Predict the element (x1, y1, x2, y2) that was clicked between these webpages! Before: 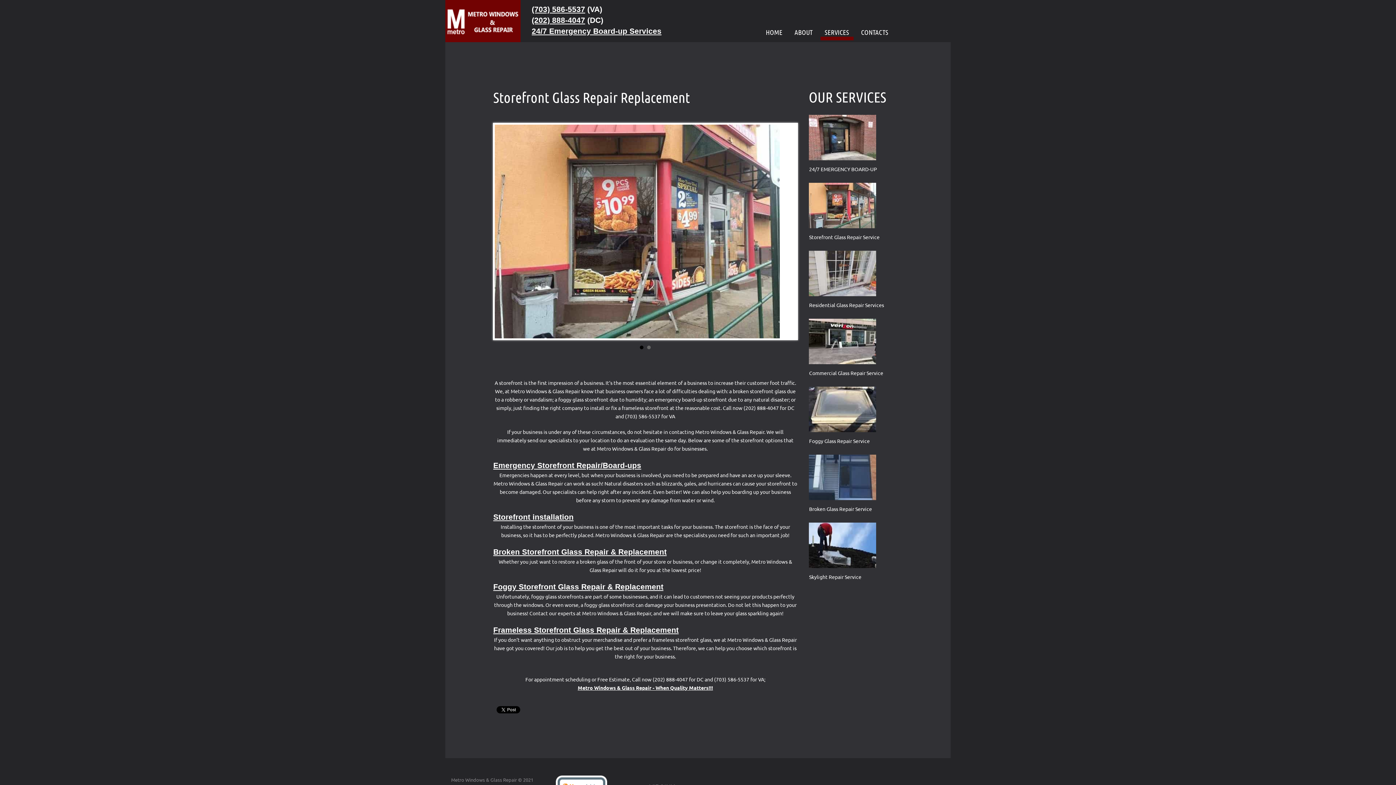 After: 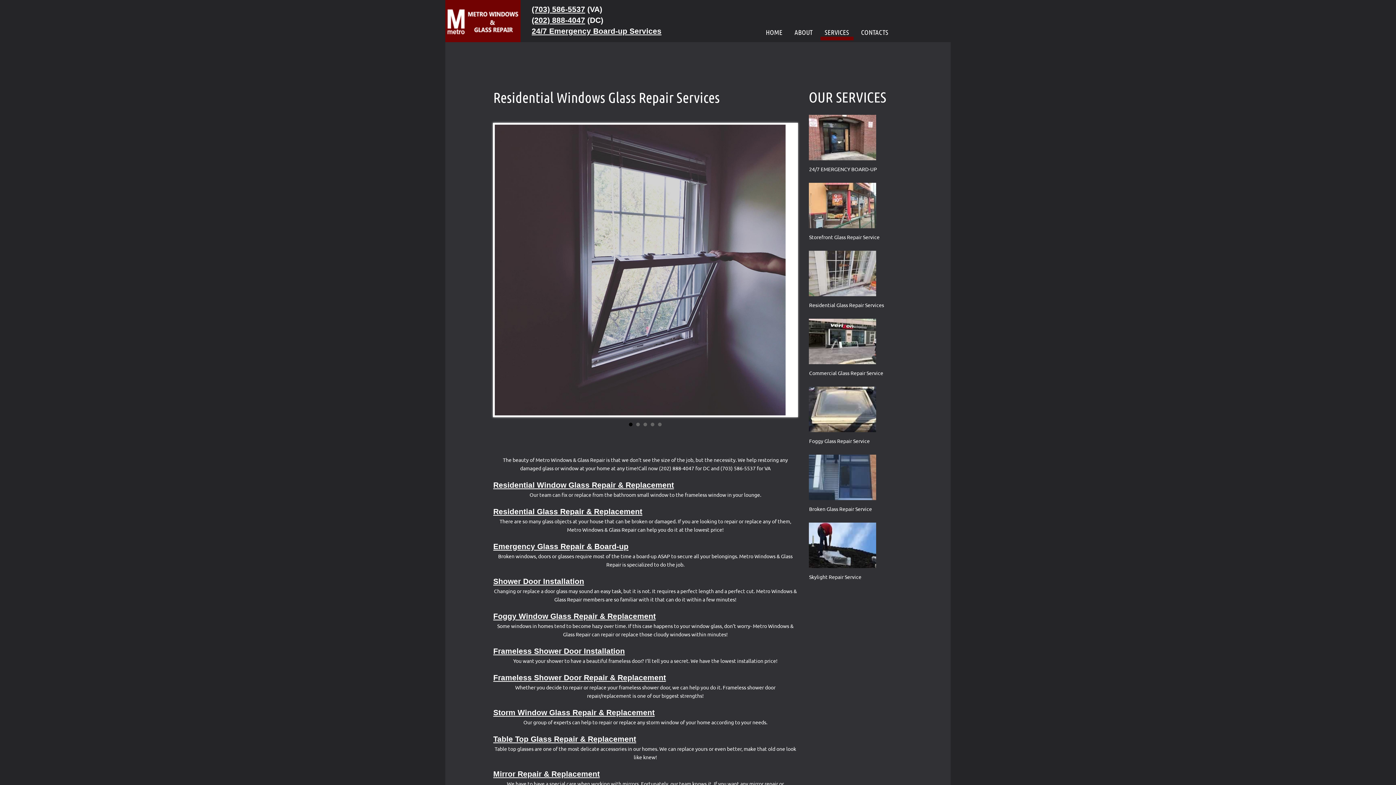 Action: label: Skylight Repair Service bbox: (809, 573, 861, 580)